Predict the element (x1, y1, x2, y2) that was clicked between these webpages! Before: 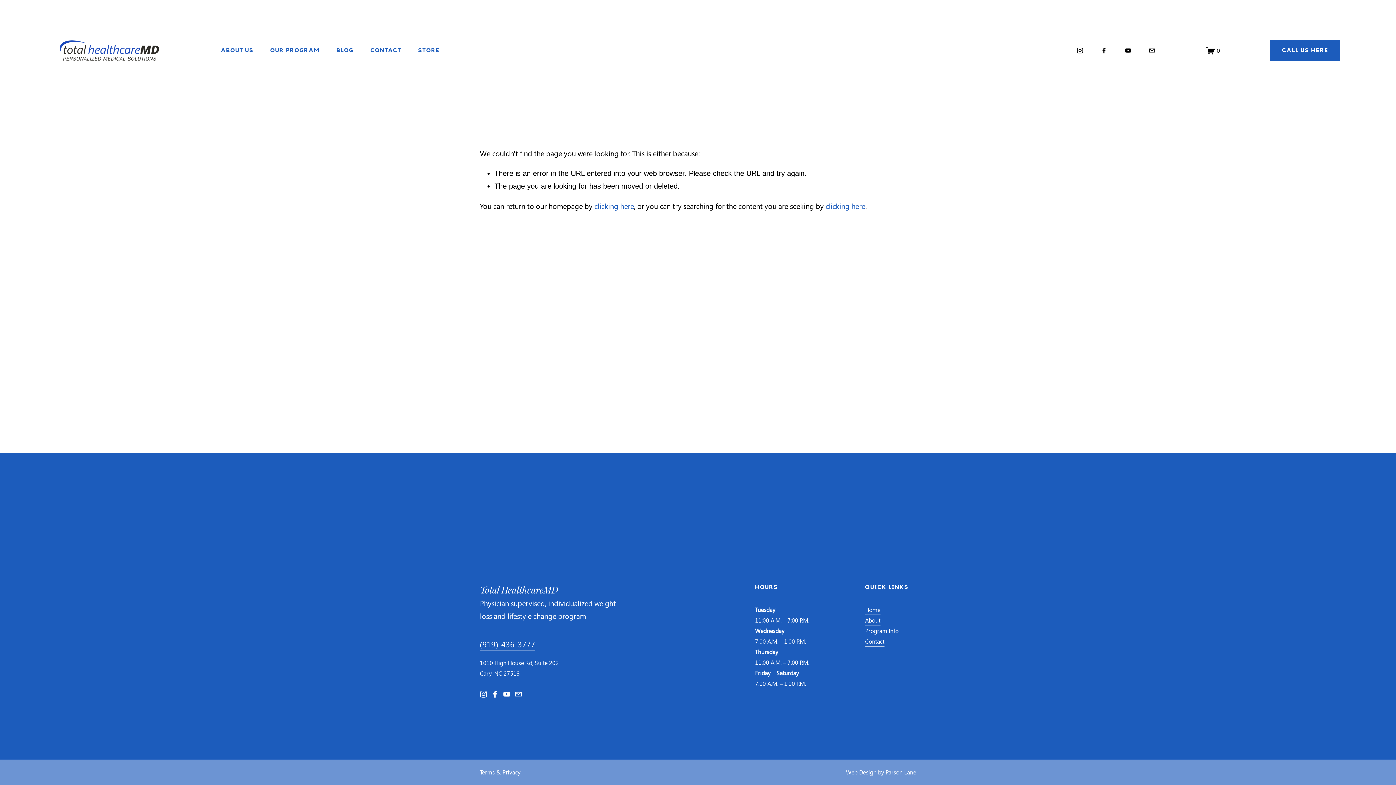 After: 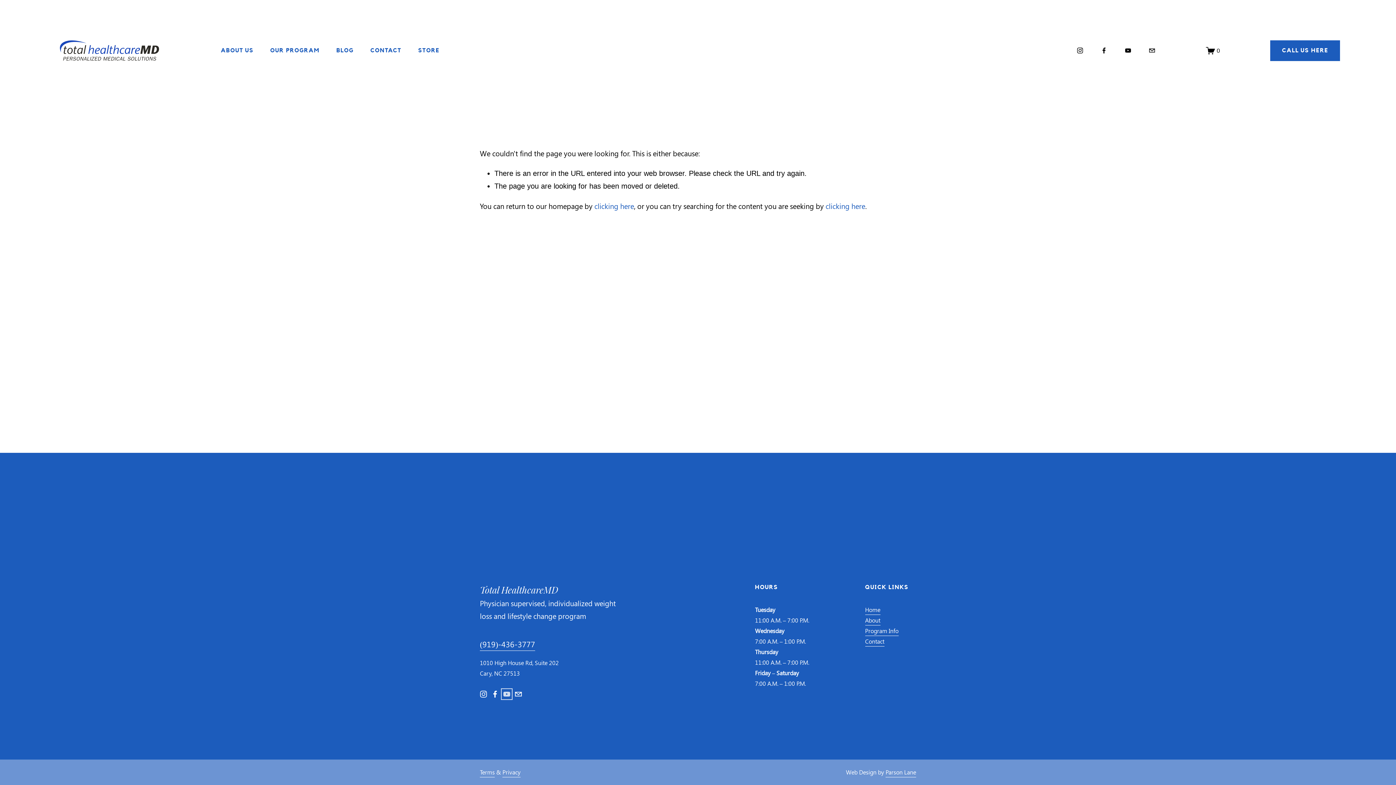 Action: bbox: (503, 691, 510, 698) label: YouTube